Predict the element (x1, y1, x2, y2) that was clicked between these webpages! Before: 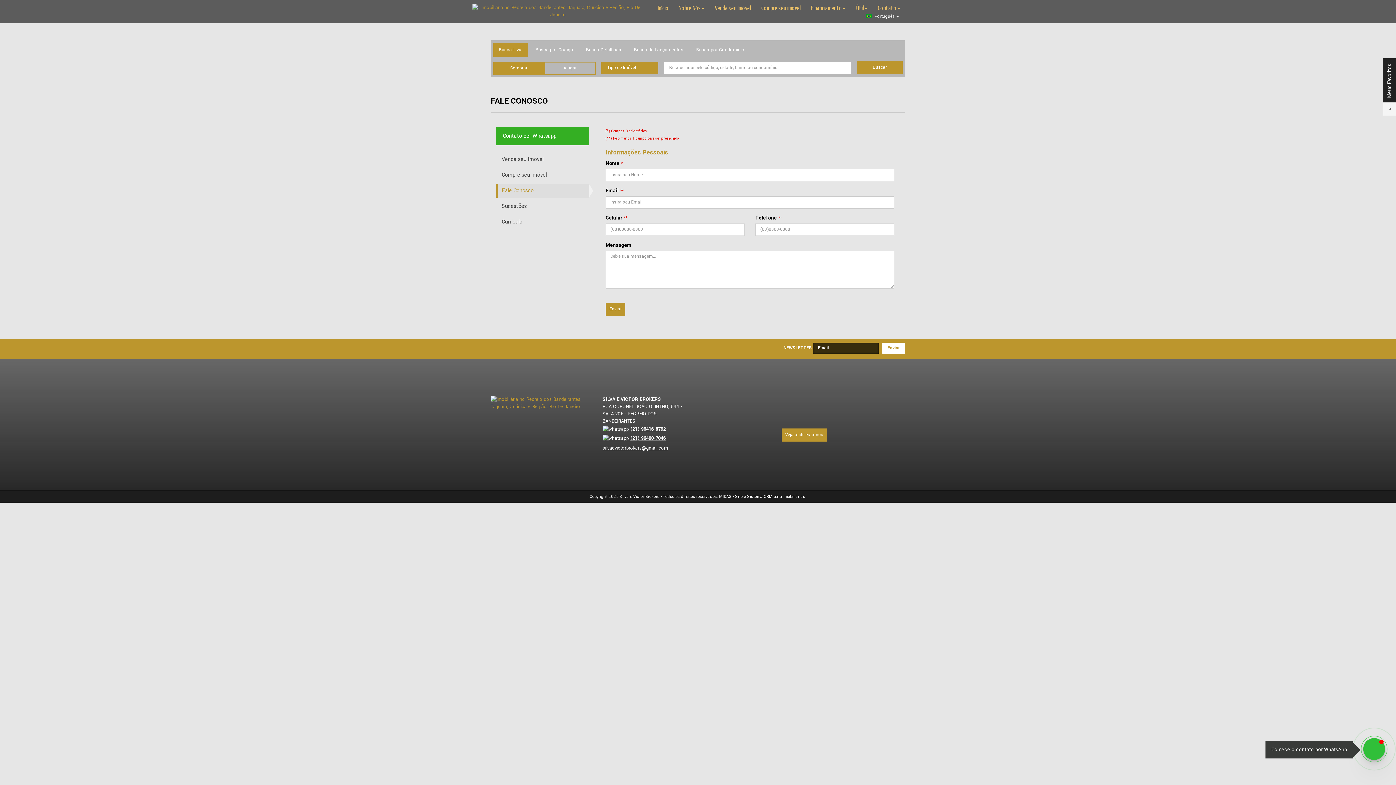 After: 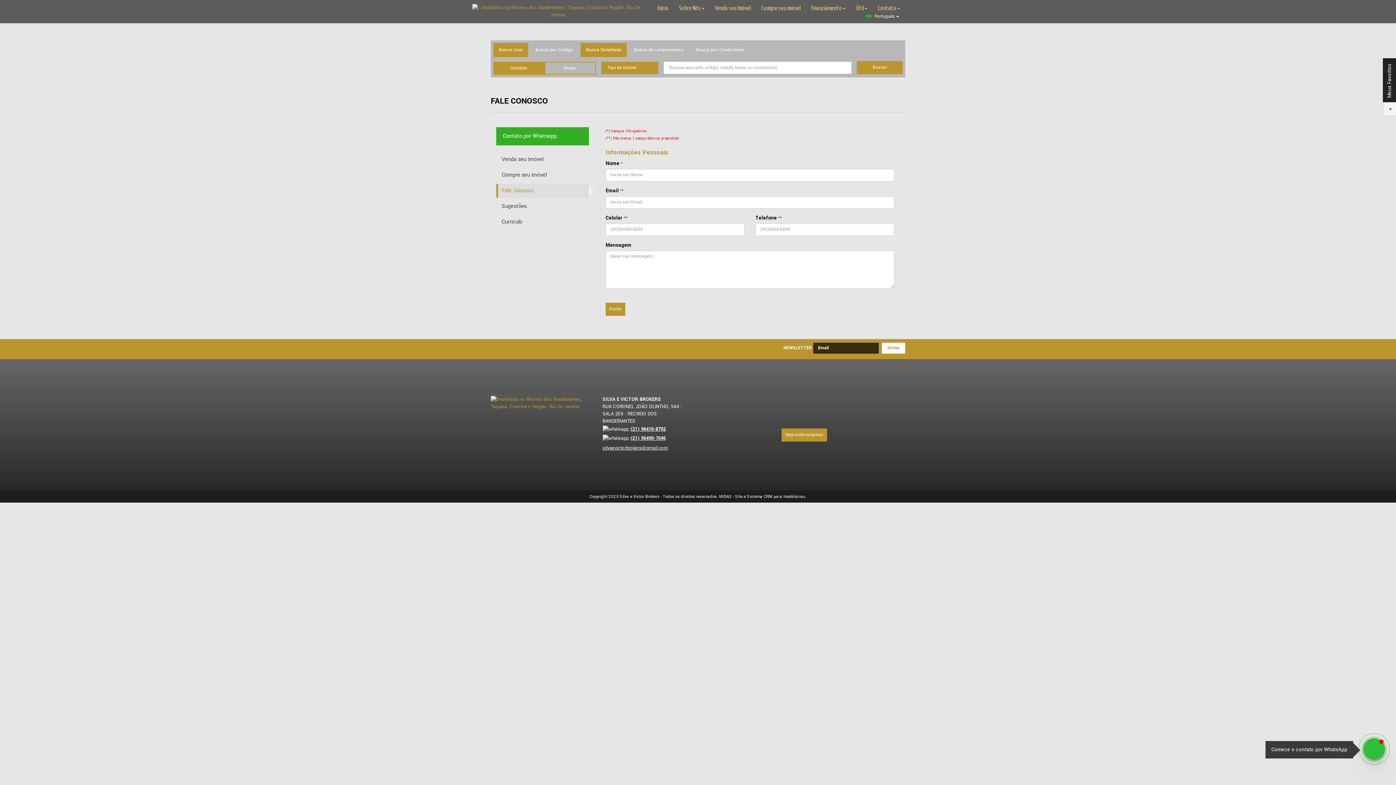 Action: label: Busca Detalhada bbox: (580, 42, 626, 57)